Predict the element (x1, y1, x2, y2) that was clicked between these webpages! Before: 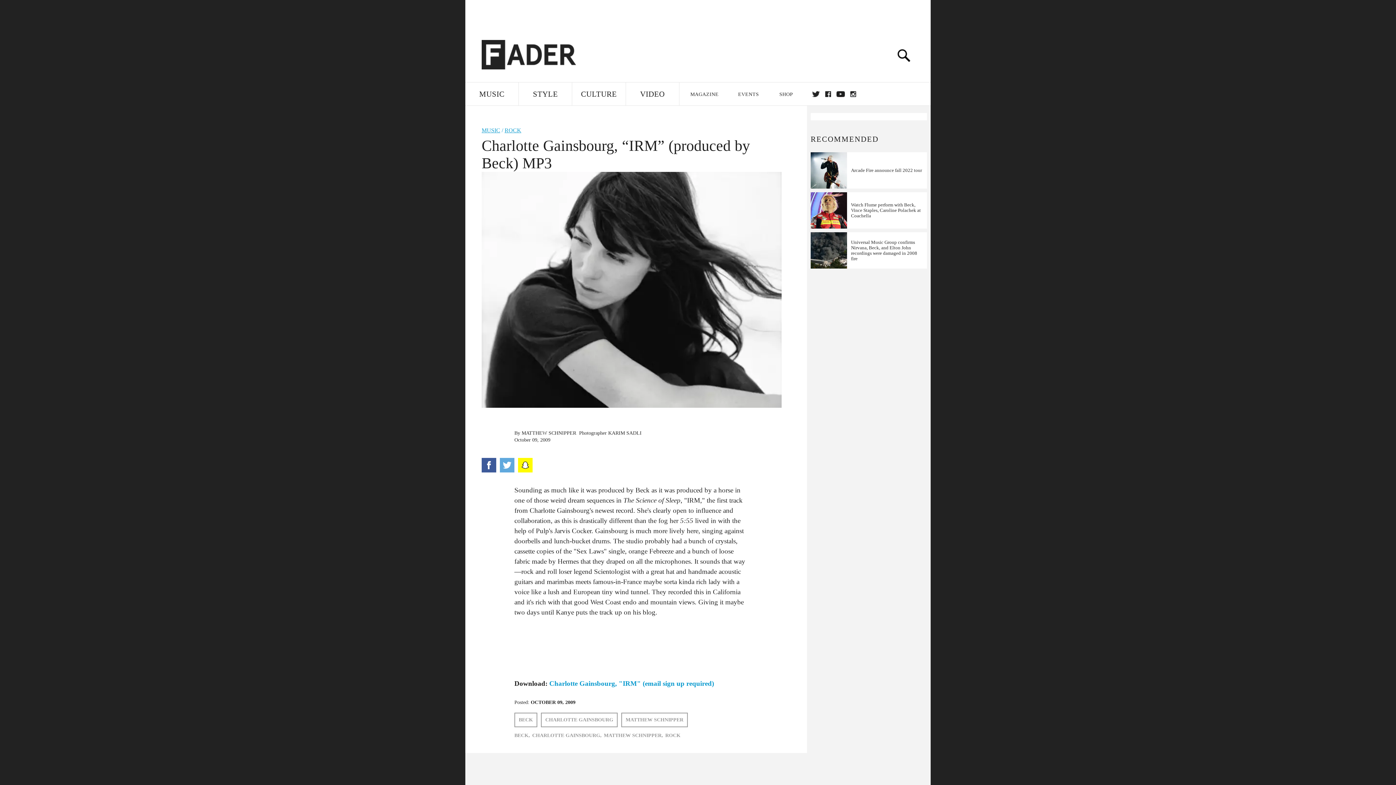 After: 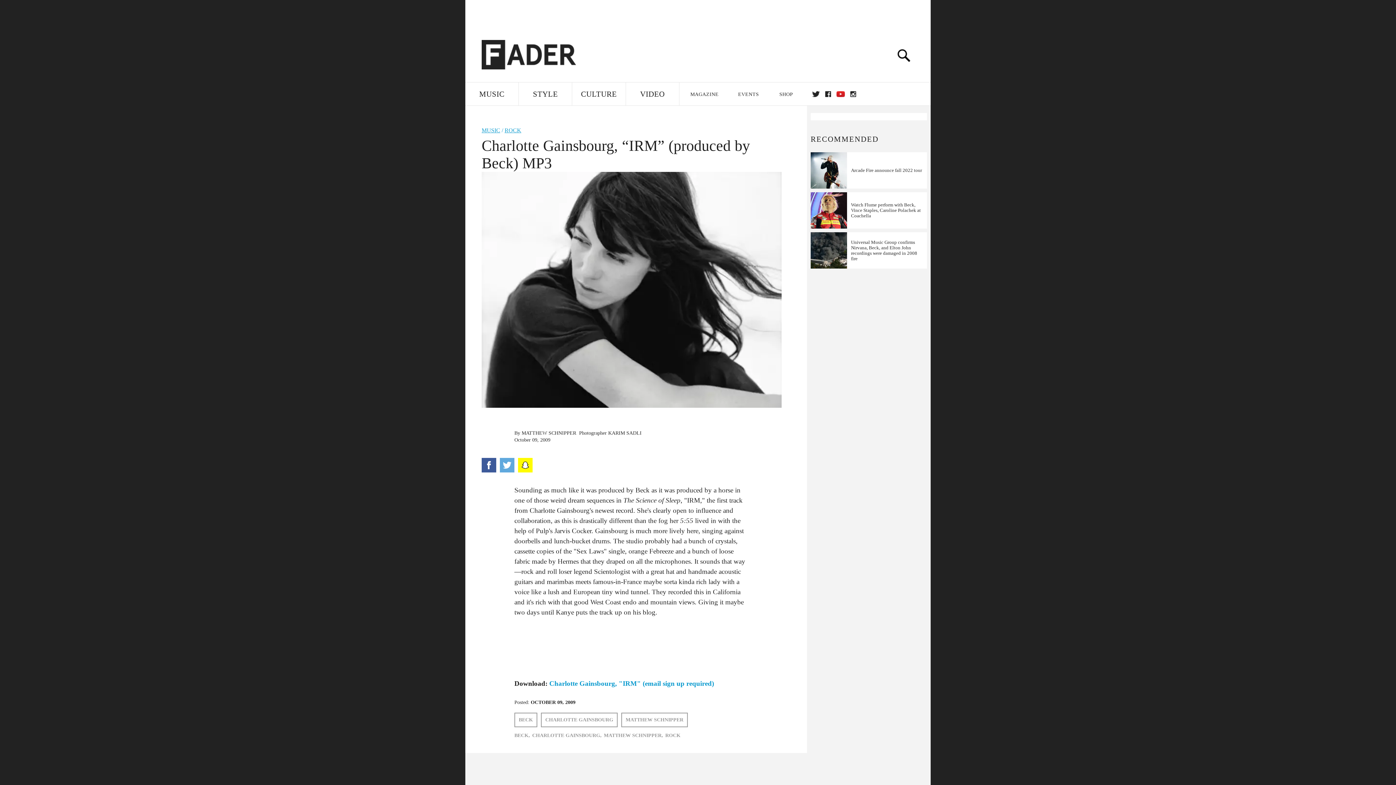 Action: bbox: (836, 91, 845, 97) label: YOUTUBE